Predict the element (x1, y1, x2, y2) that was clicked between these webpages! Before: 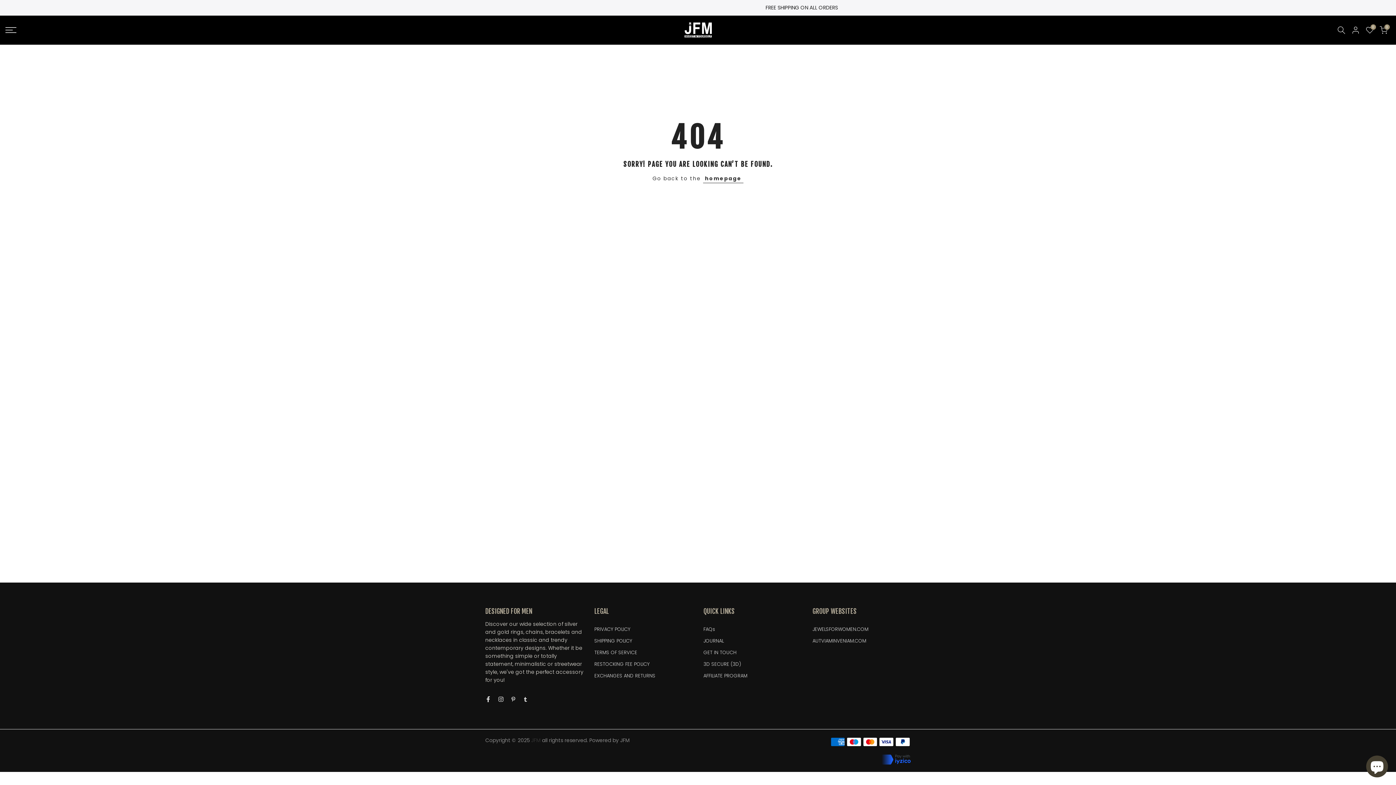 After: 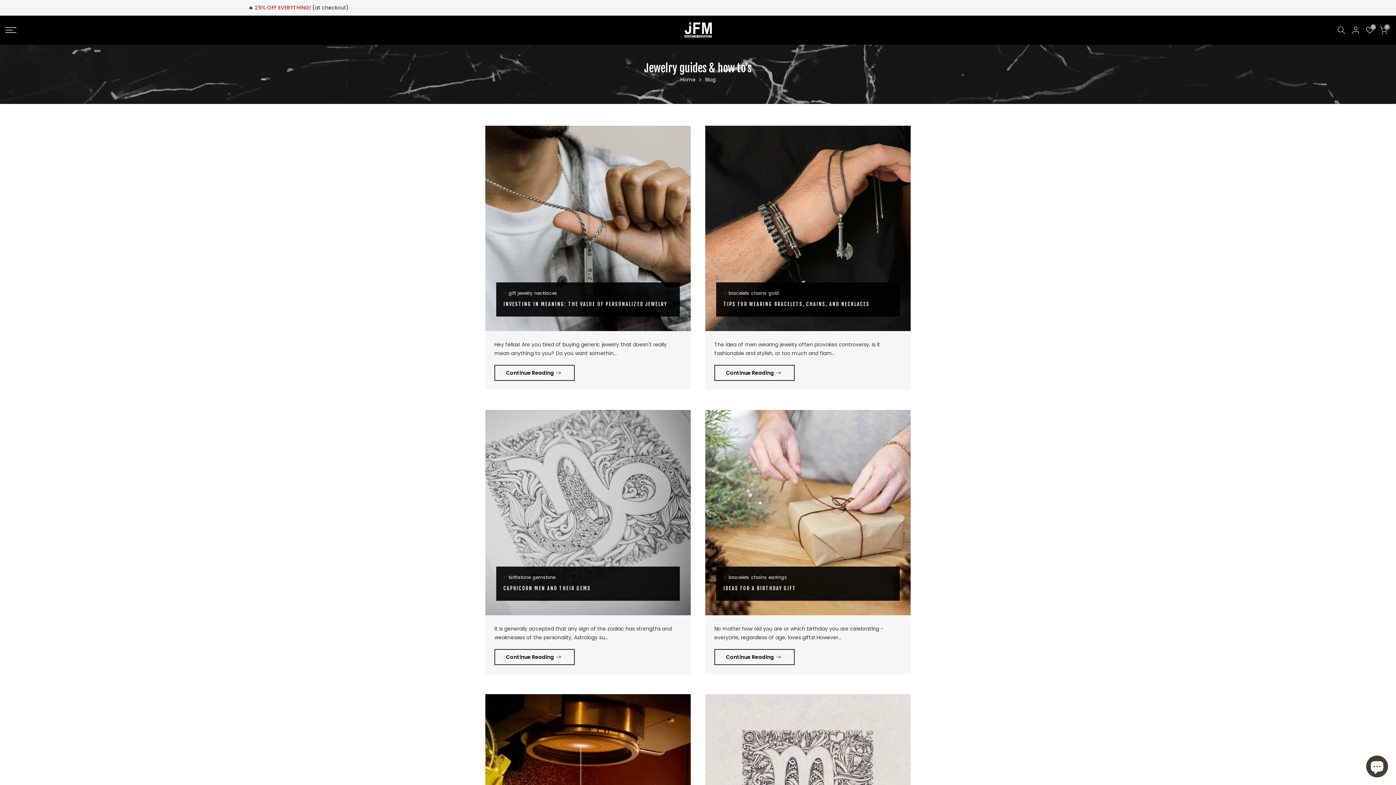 Action: label: JOURNAL bbox: (703, 637, 724, 644)